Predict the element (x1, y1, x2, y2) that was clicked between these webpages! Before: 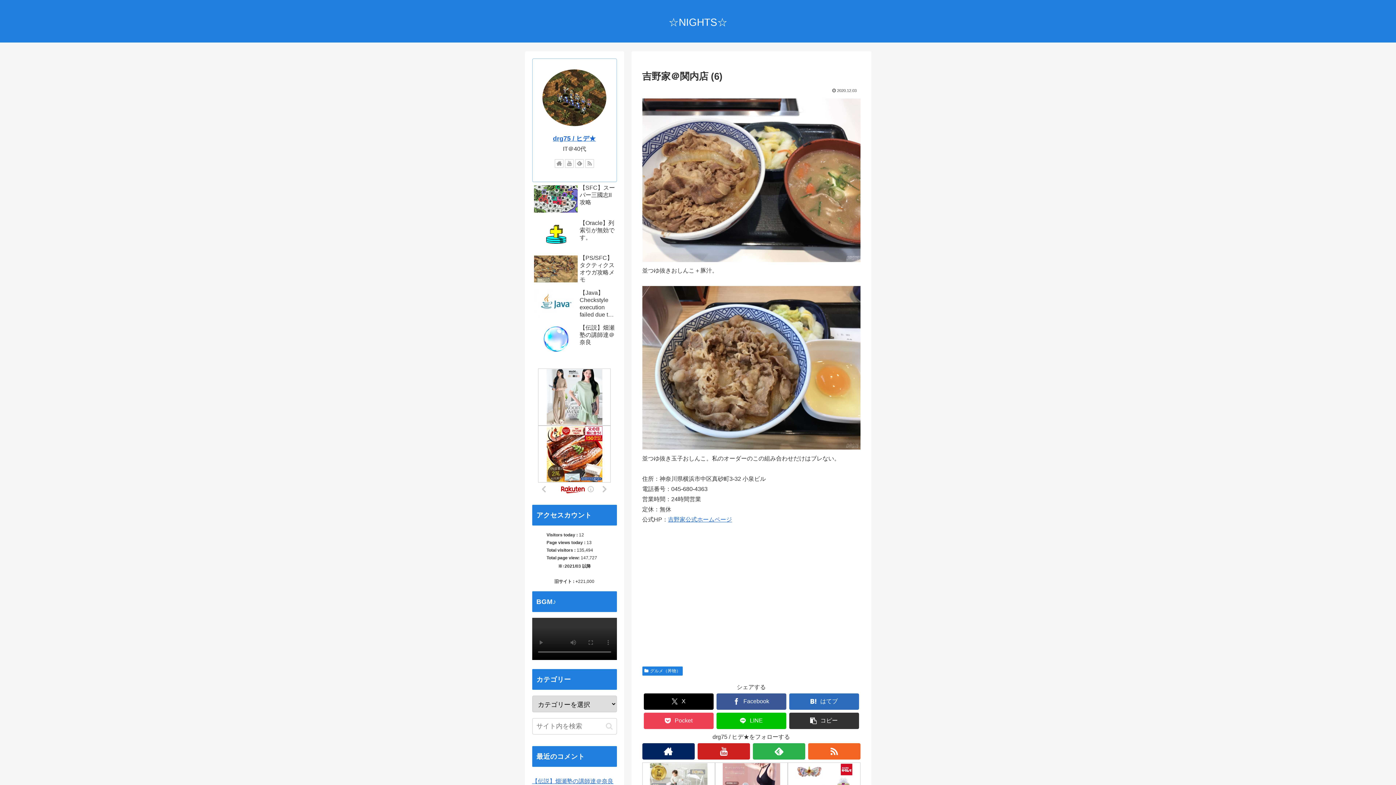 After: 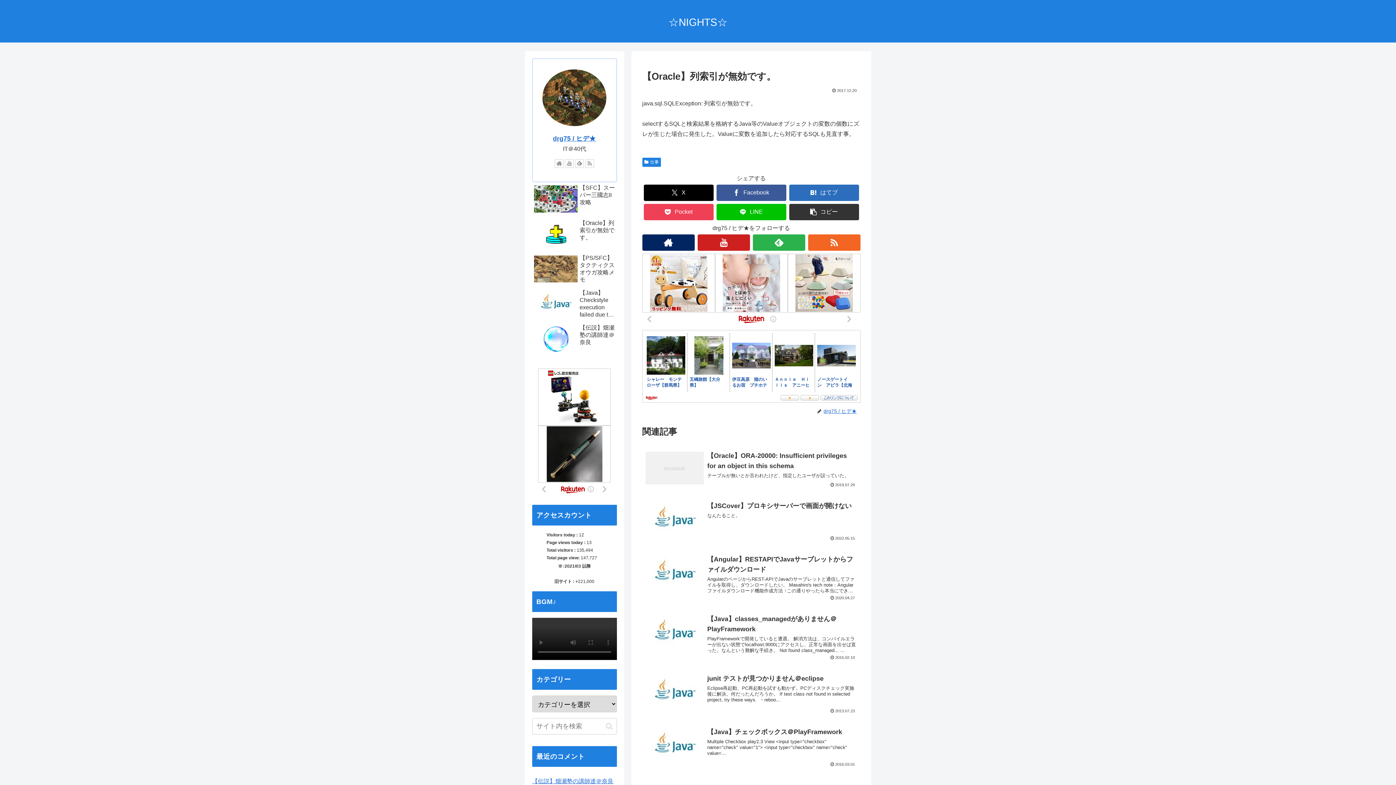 Action: label: 【Oracle】列索引が無効です。 bbox: (532, 217, 616, 251)